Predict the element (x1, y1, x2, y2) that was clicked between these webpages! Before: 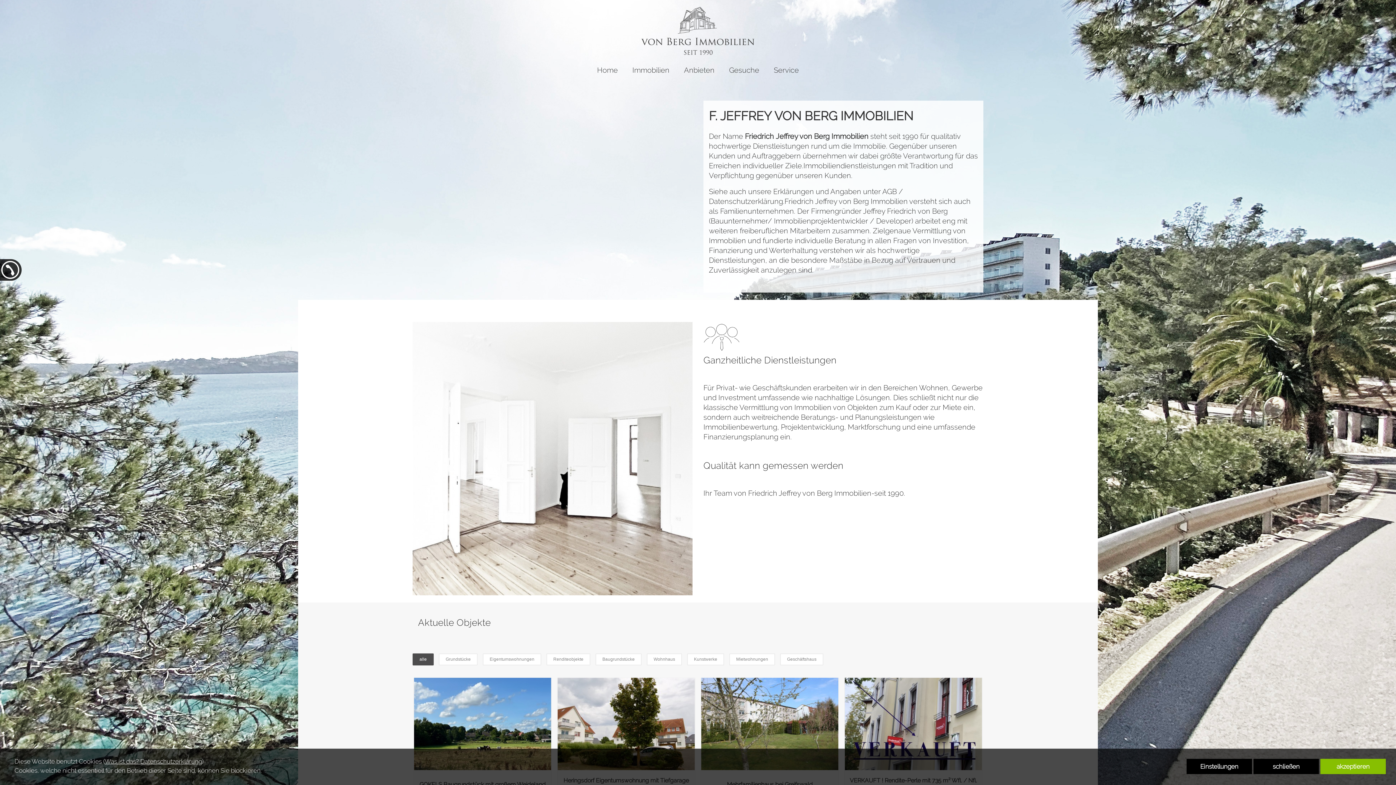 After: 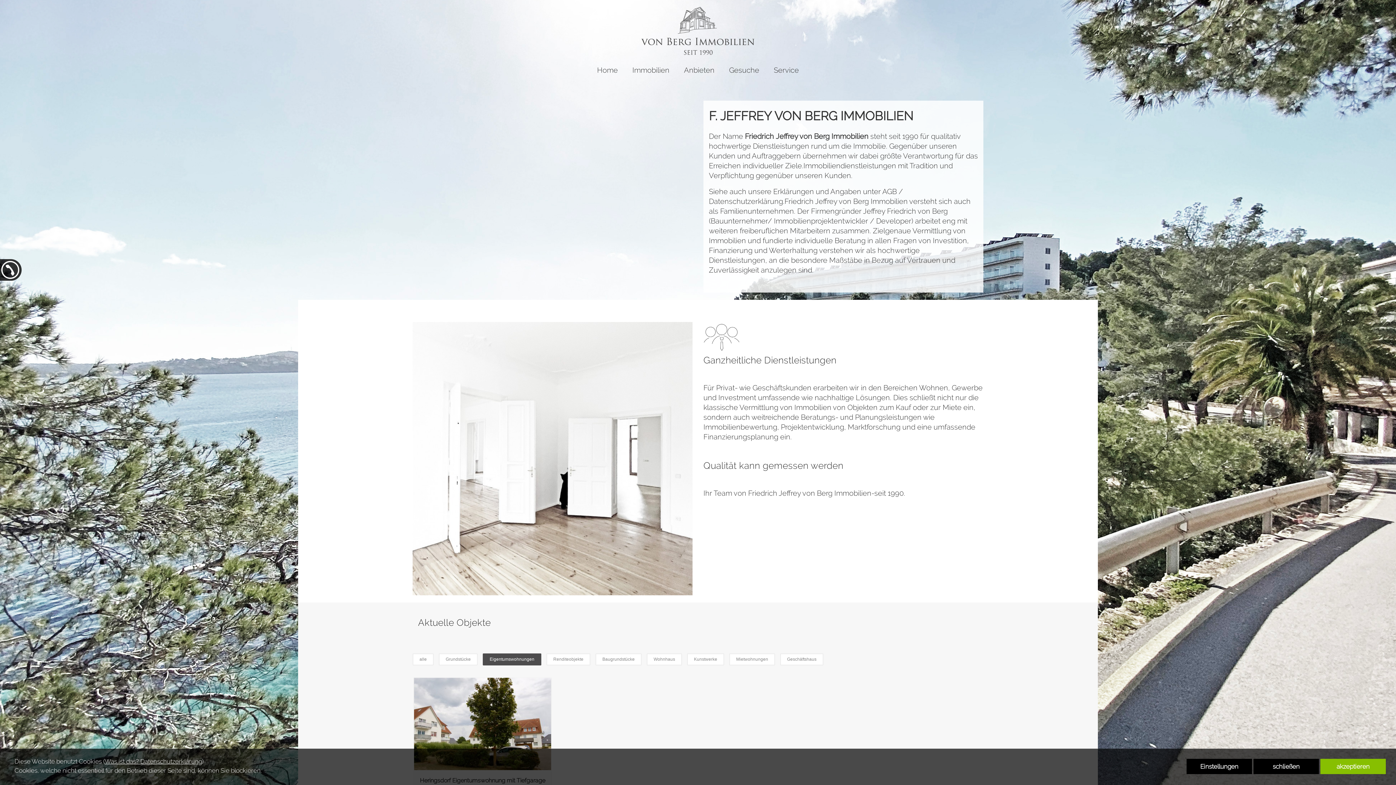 Action: bbox: (482, 653, 541, 665) label: Eigentumswohnungen